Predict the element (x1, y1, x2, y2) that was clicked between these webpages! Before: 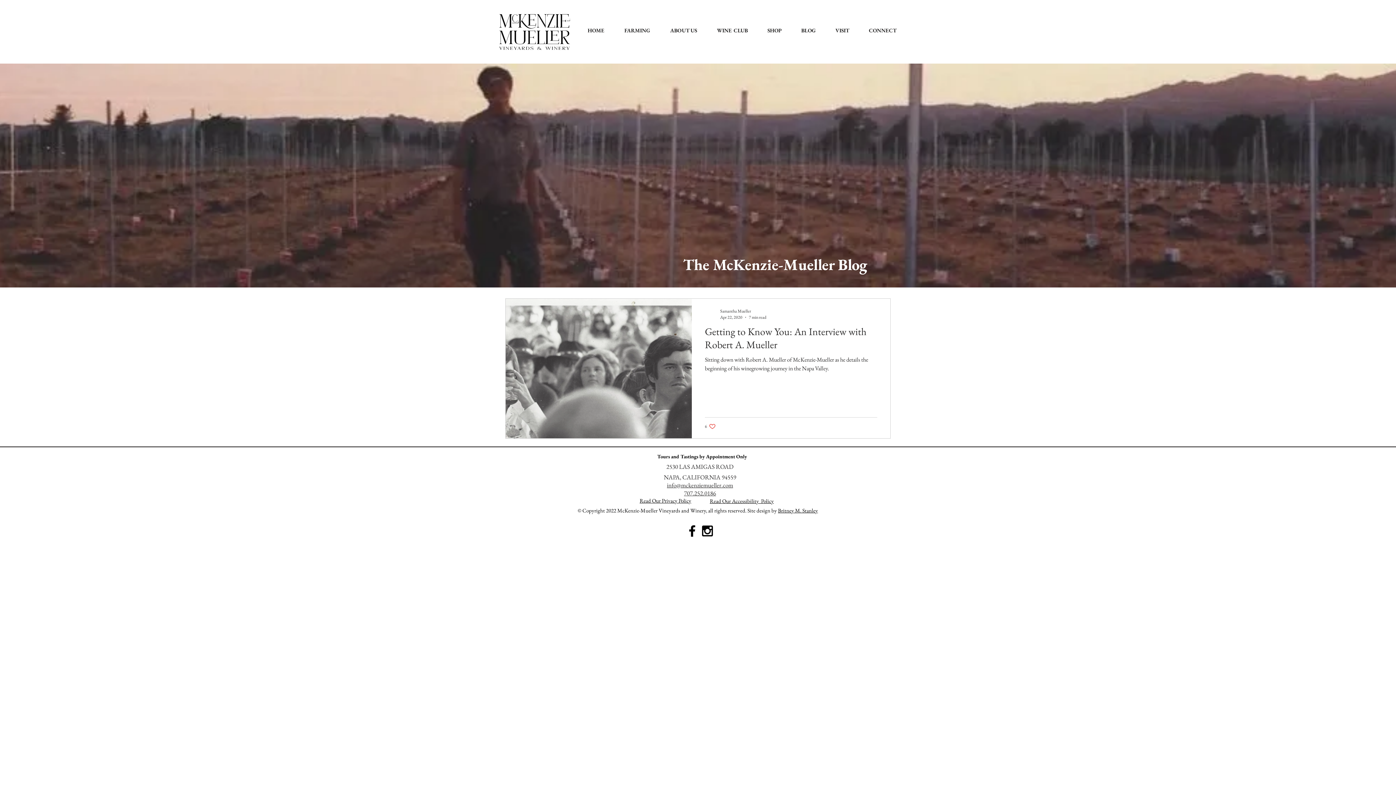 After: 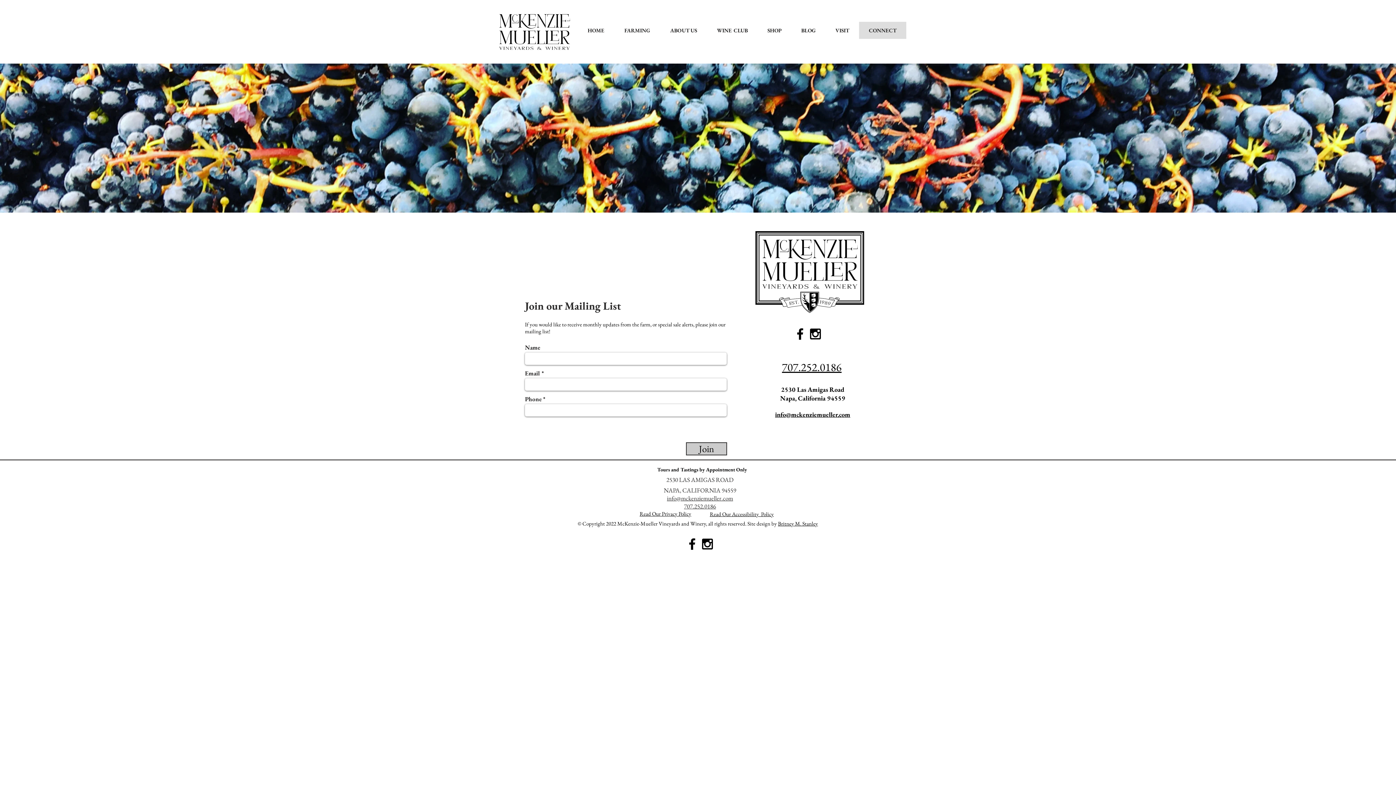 Action: bbox: (859, 21, 906, 38) label: CONNECT